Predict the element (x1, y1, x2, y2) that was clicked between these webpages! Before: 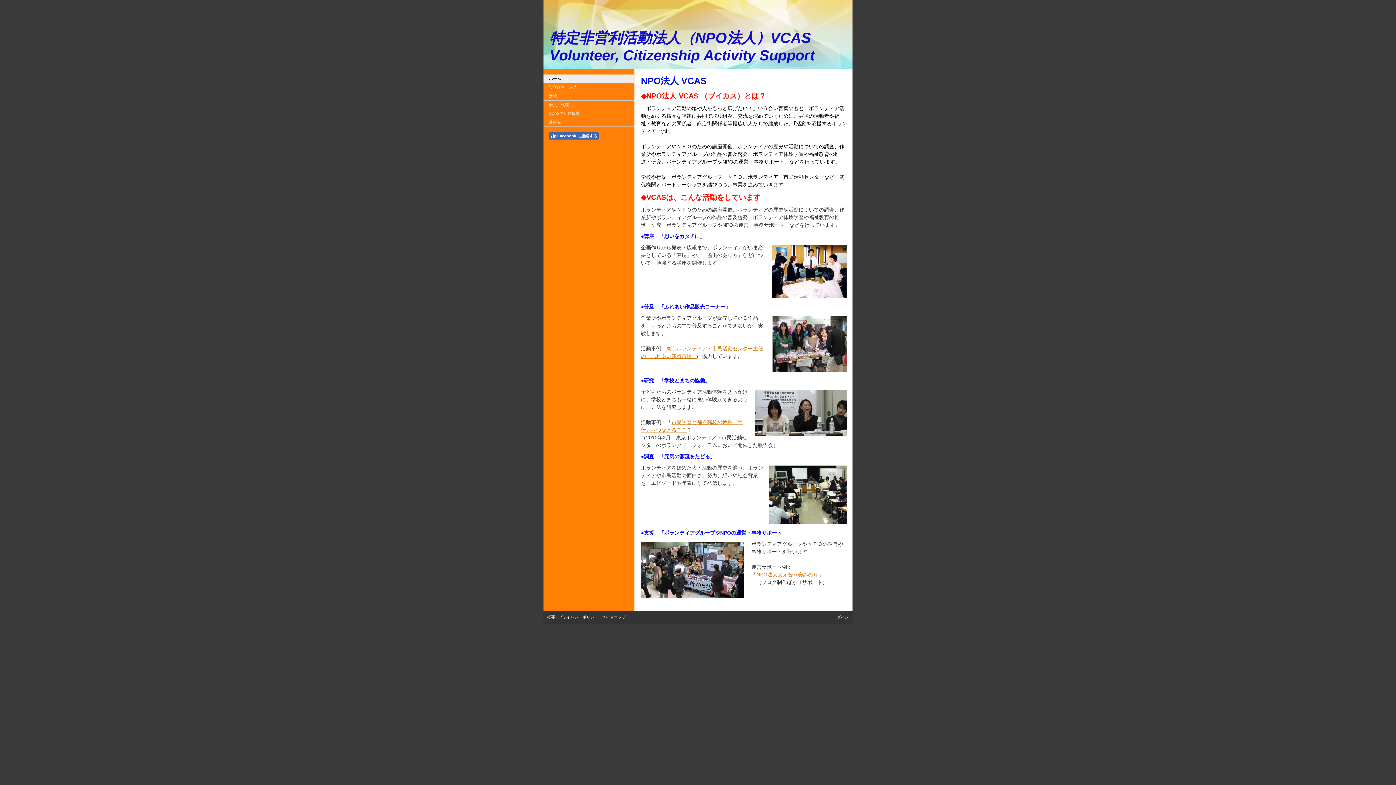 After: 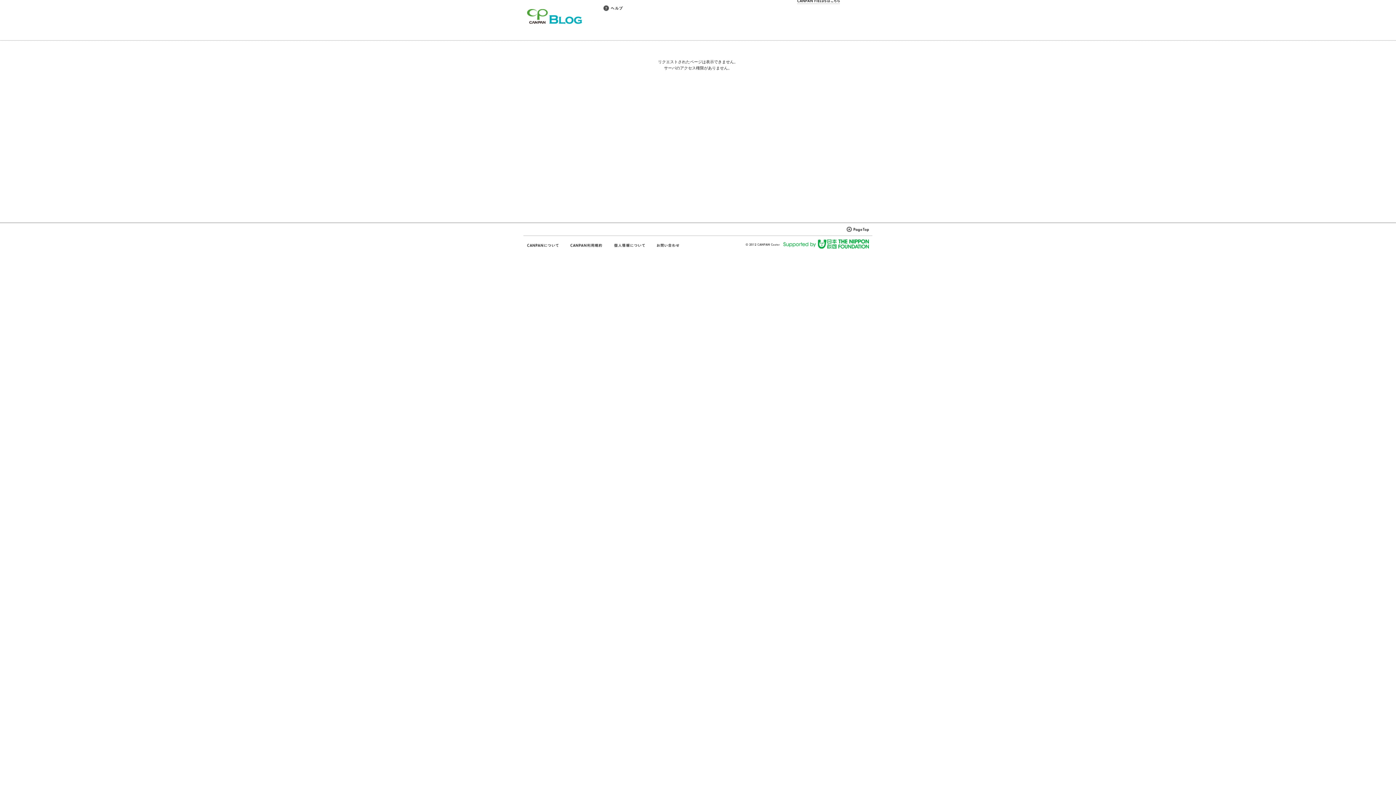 Action: label: NPO法人支え合う会みのり bbox: (756, 571, 818, 577)